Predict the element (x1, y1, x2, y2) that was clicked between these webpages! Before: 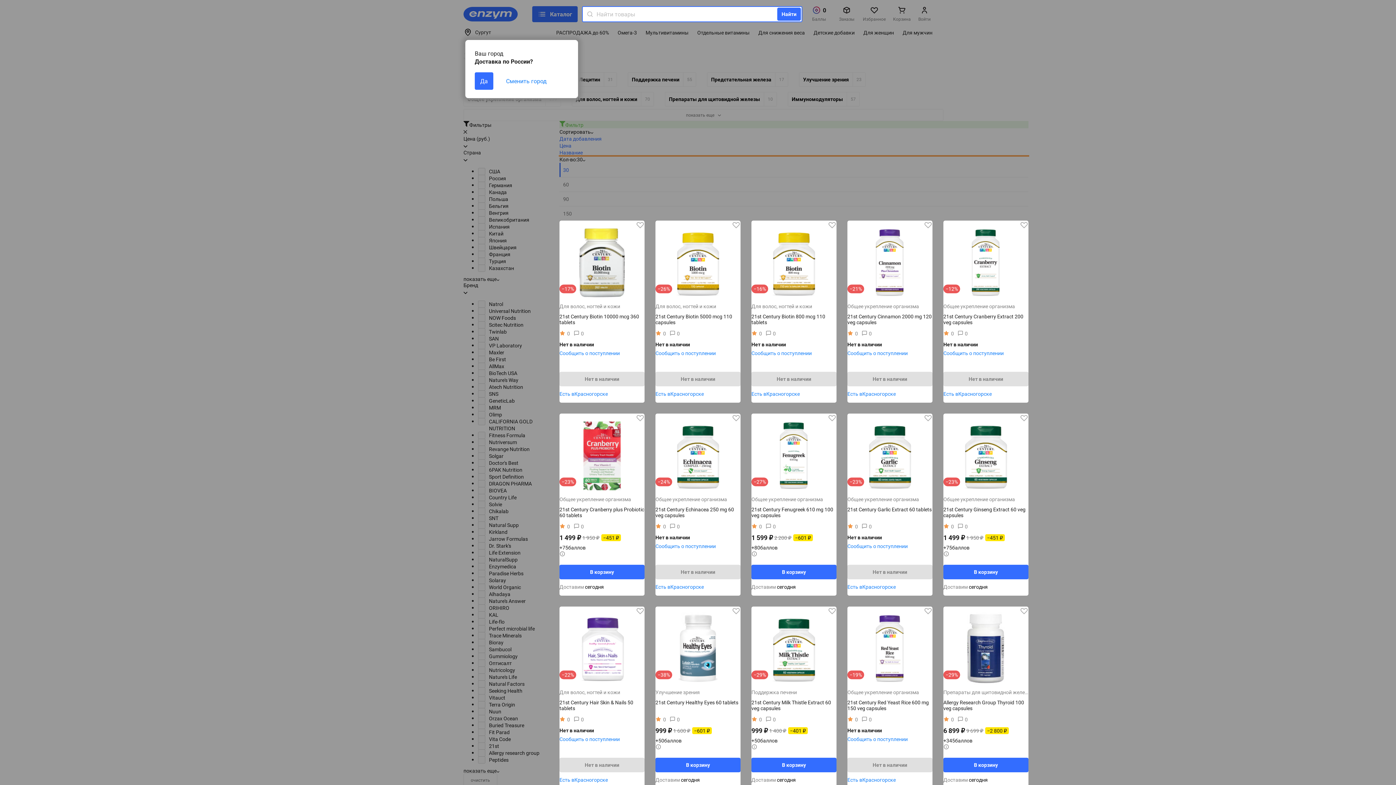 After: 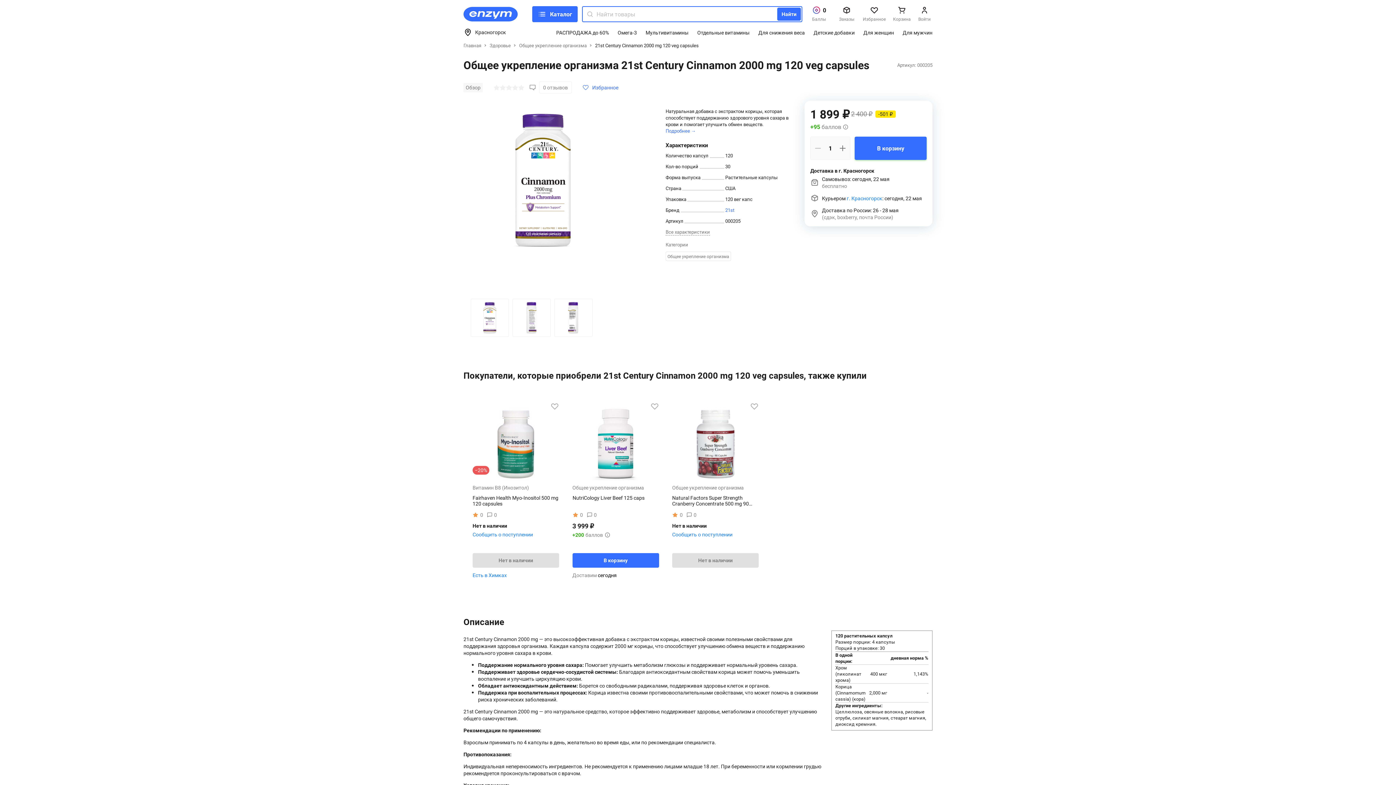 Action: label: Есть вКрасногорске bbox: (847, 390, 896, 397)